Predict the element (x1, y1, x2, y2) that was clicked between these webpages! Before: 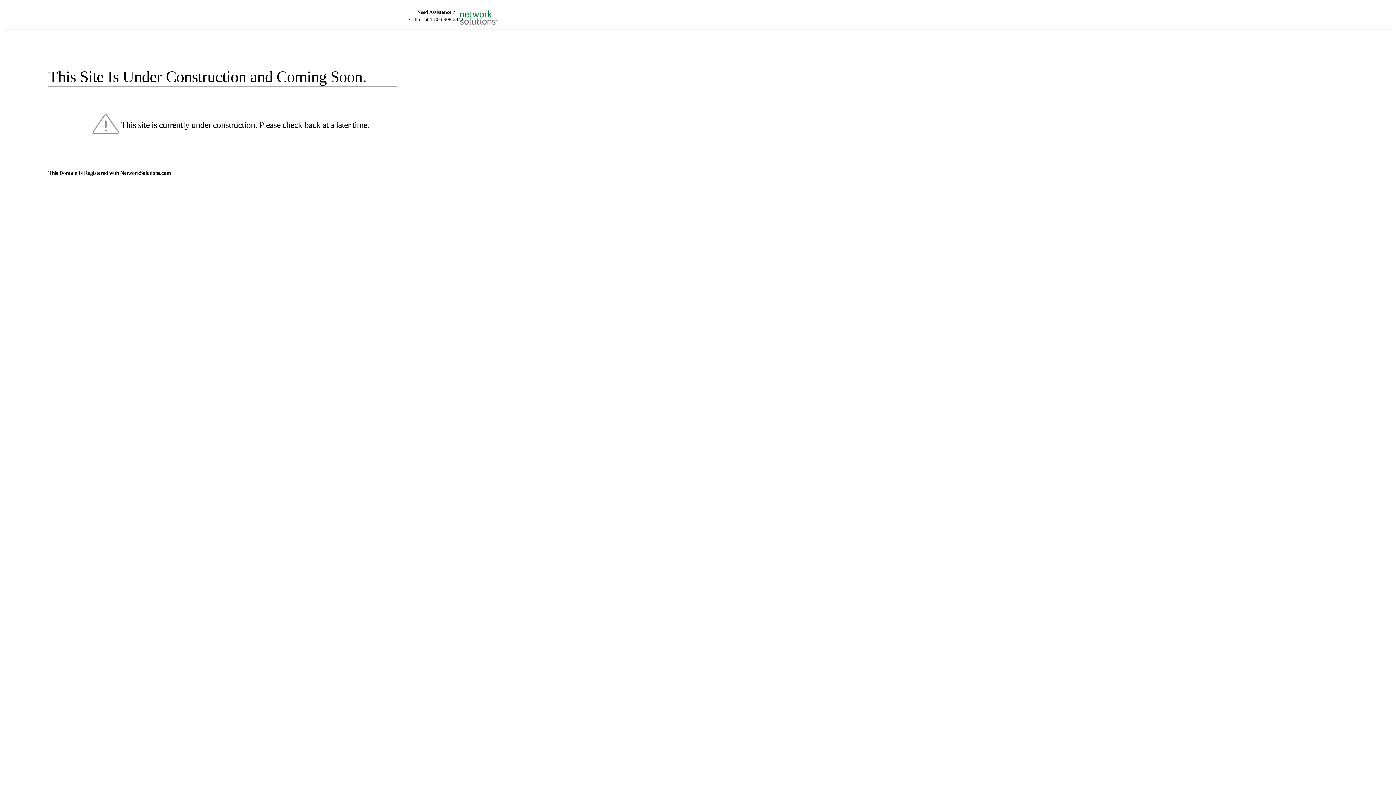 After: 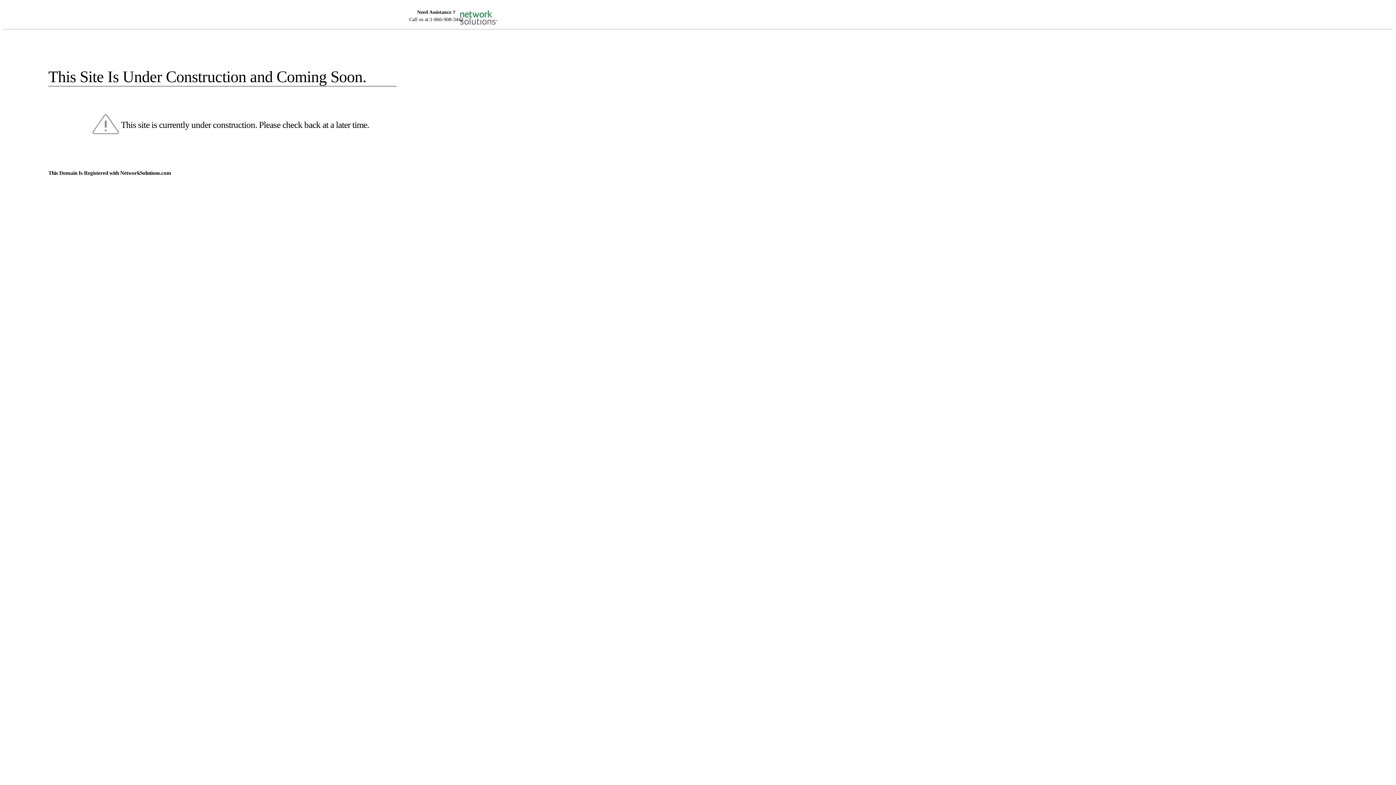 Action: bbox: (455, 5, 520, 16)